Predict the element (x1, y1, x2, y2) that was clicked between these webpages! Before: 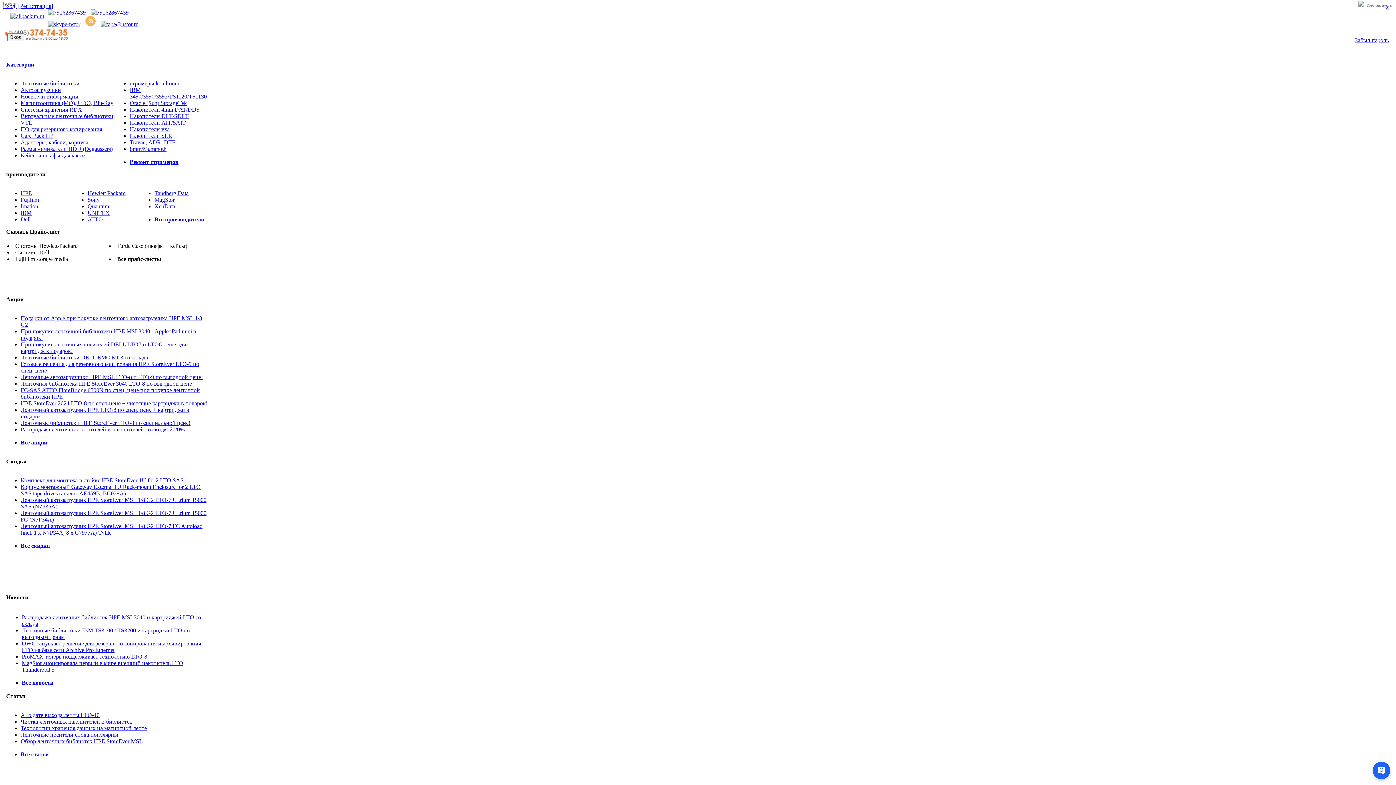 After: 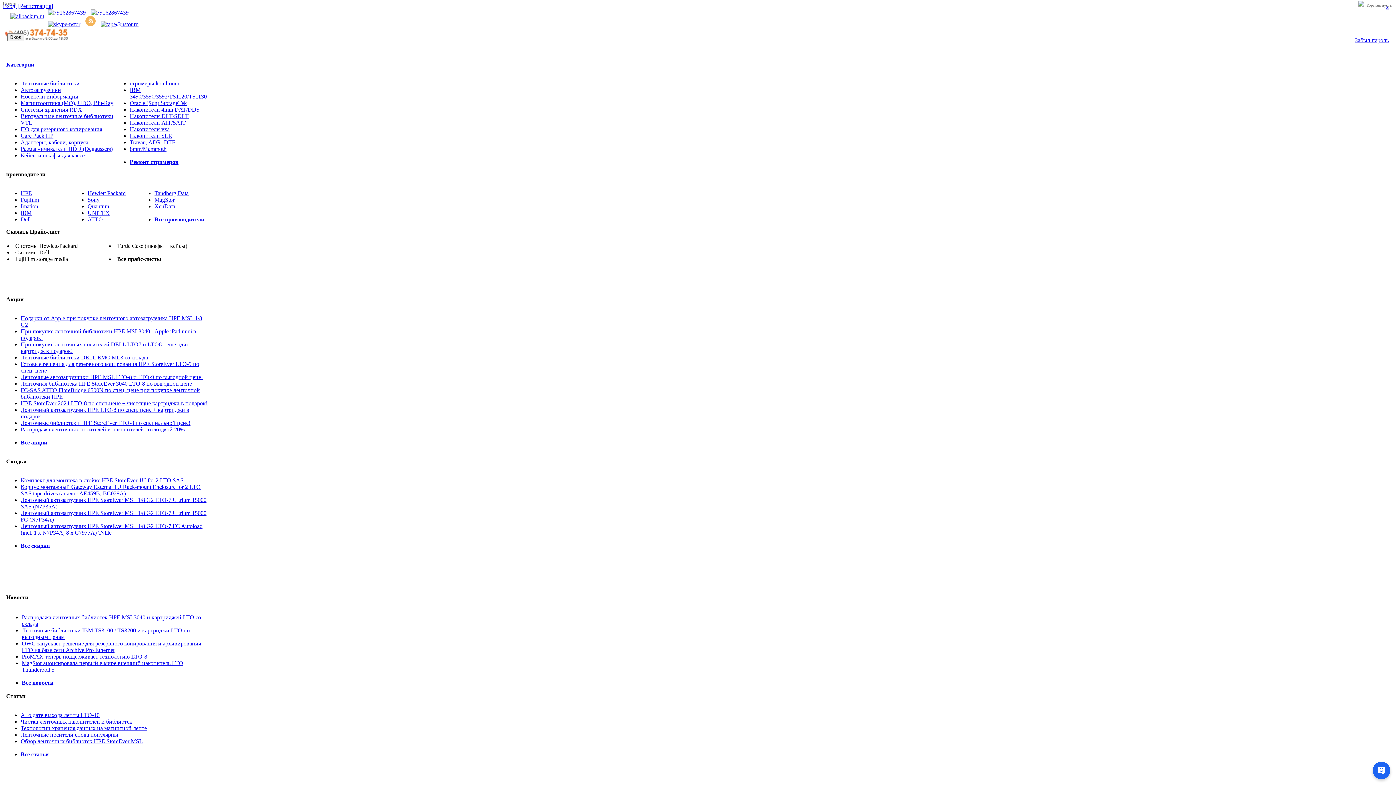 Action: label: UNITEX bbox: (87, 209, 109, 216)